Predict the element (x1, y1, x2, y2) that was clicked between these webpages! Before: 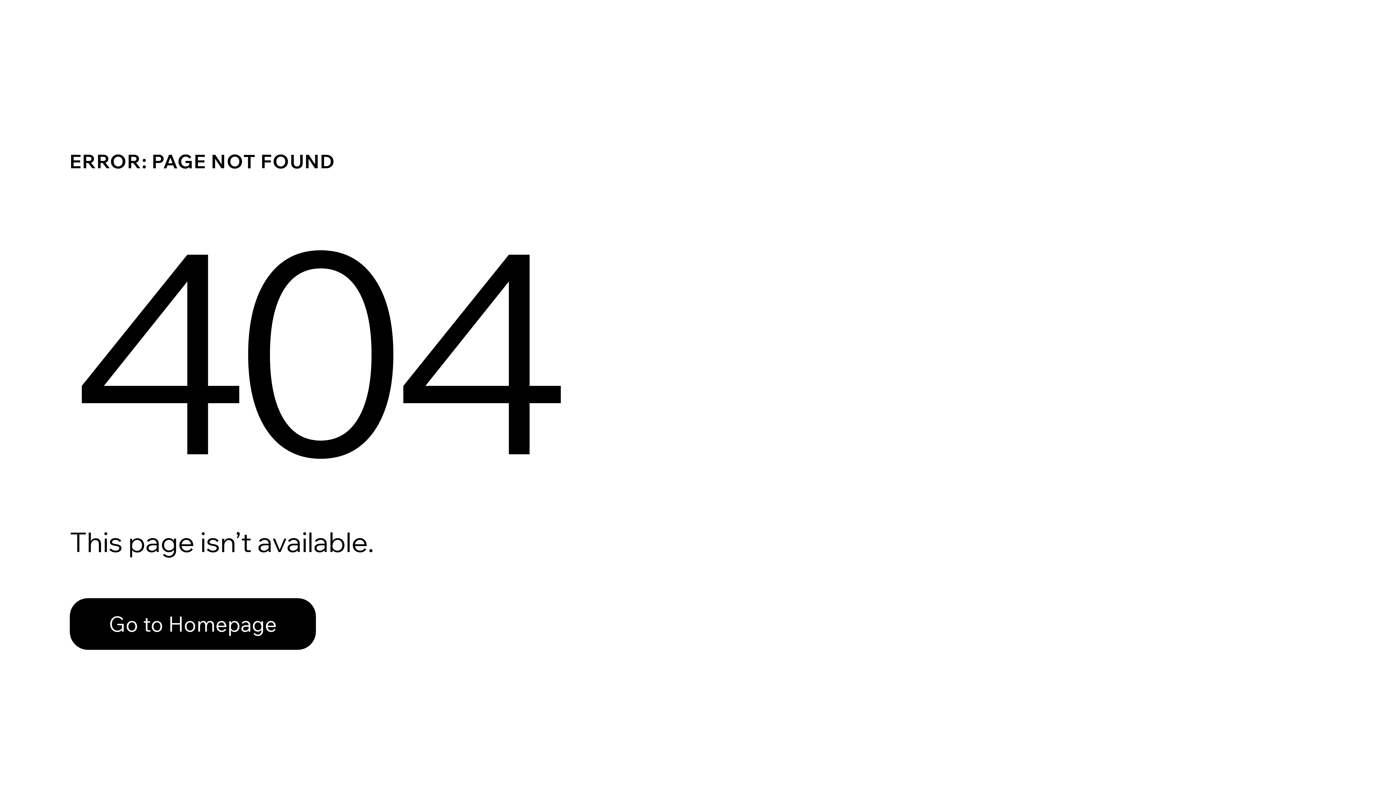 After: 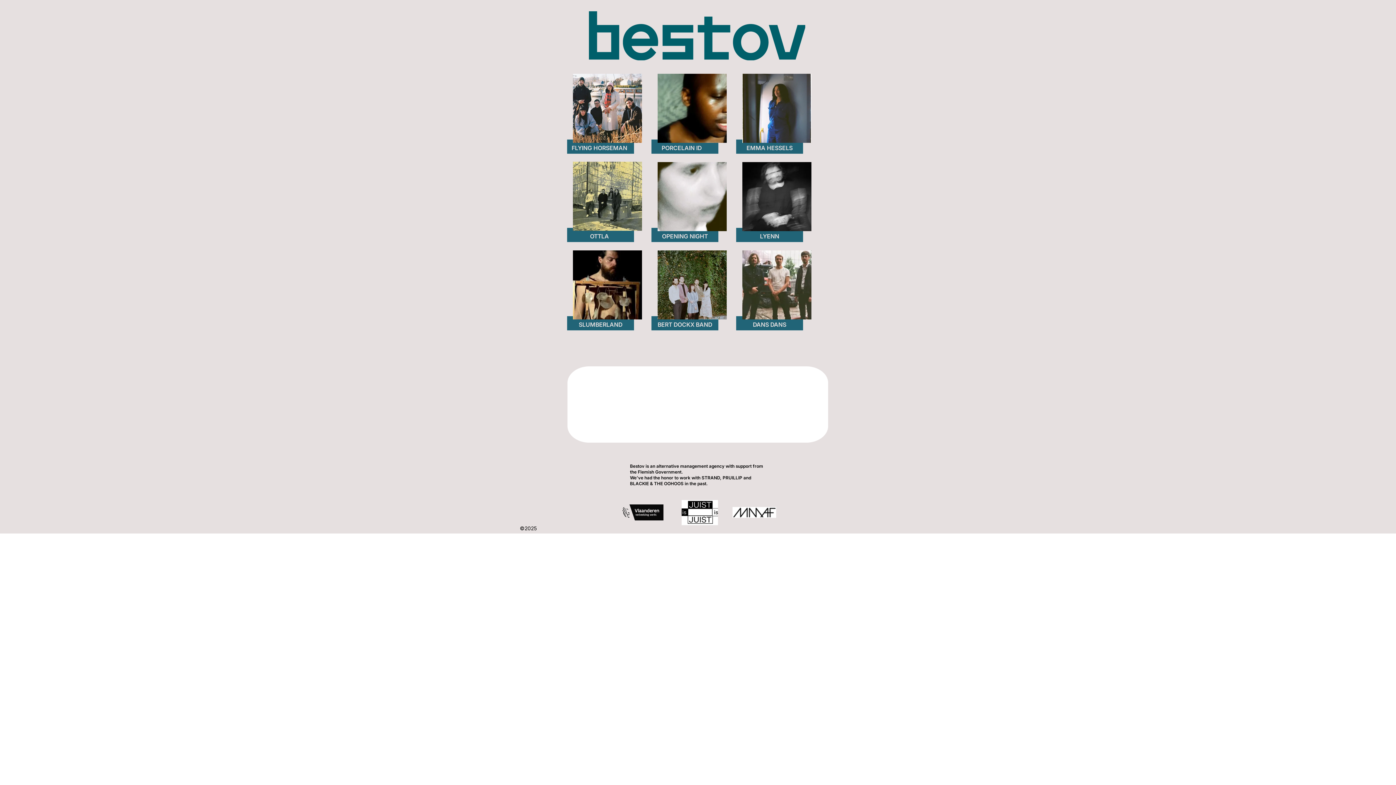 Action: bbox: (69, 582, 768, 659) label: Go to Homepage